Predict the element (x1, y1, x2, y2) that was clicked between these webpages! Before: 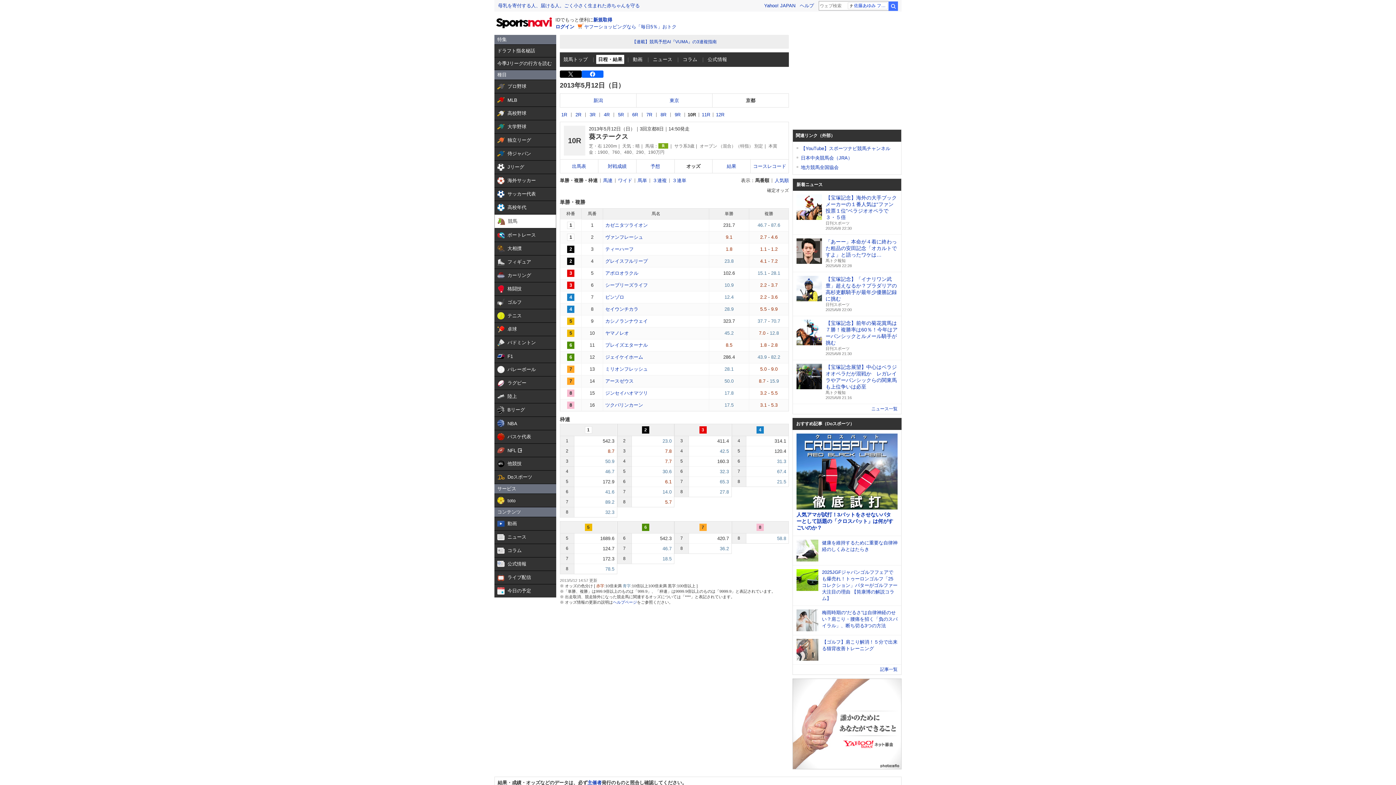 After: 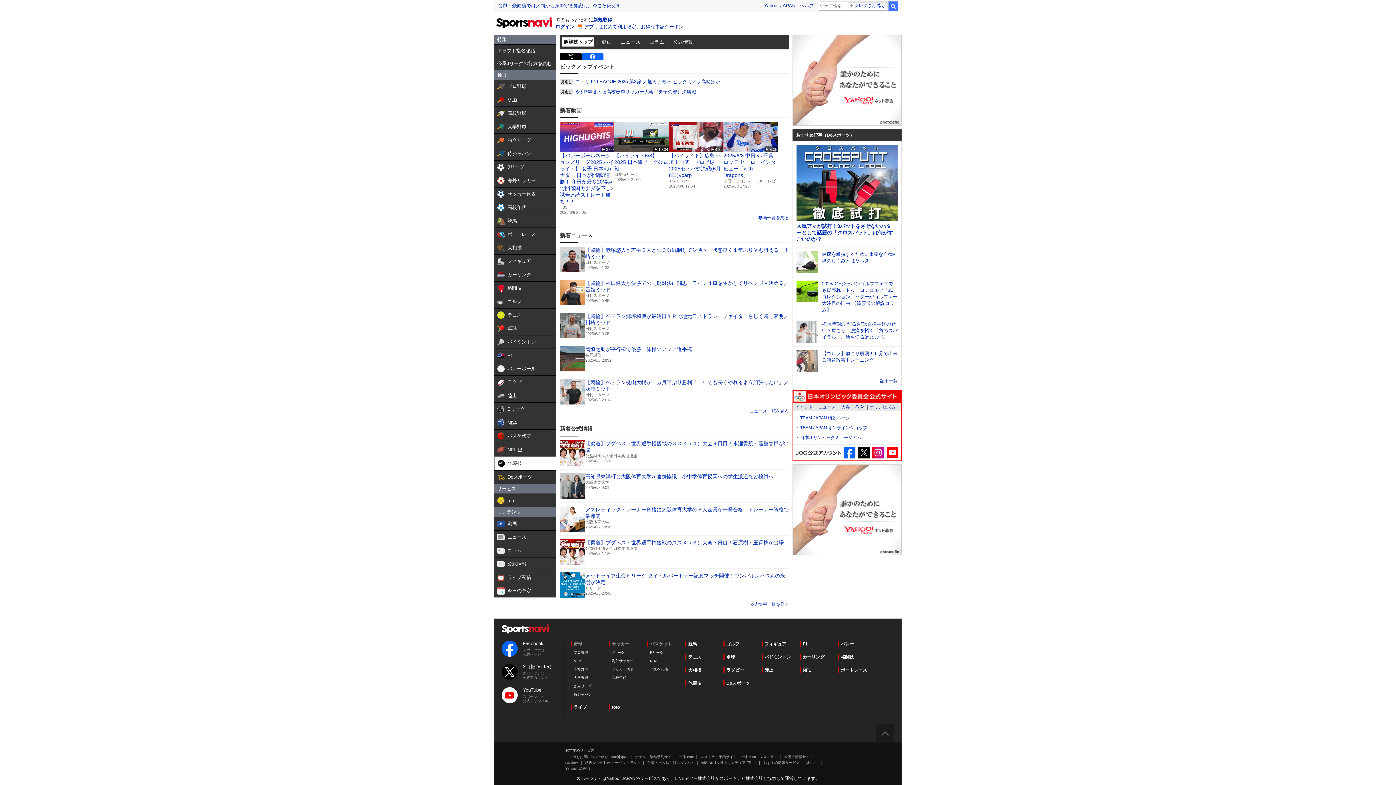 Action: bbox: (494, 457, 556, 470) label:  

他競技